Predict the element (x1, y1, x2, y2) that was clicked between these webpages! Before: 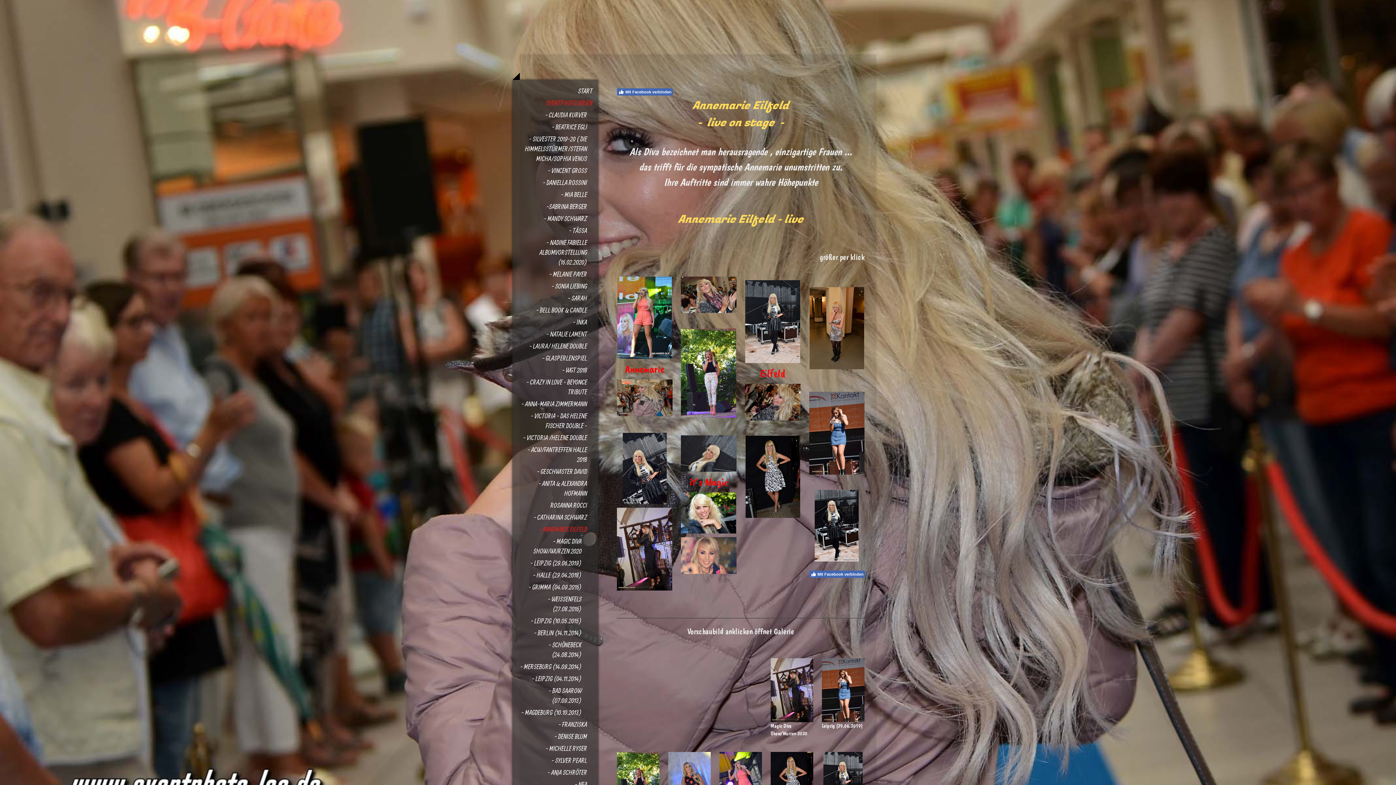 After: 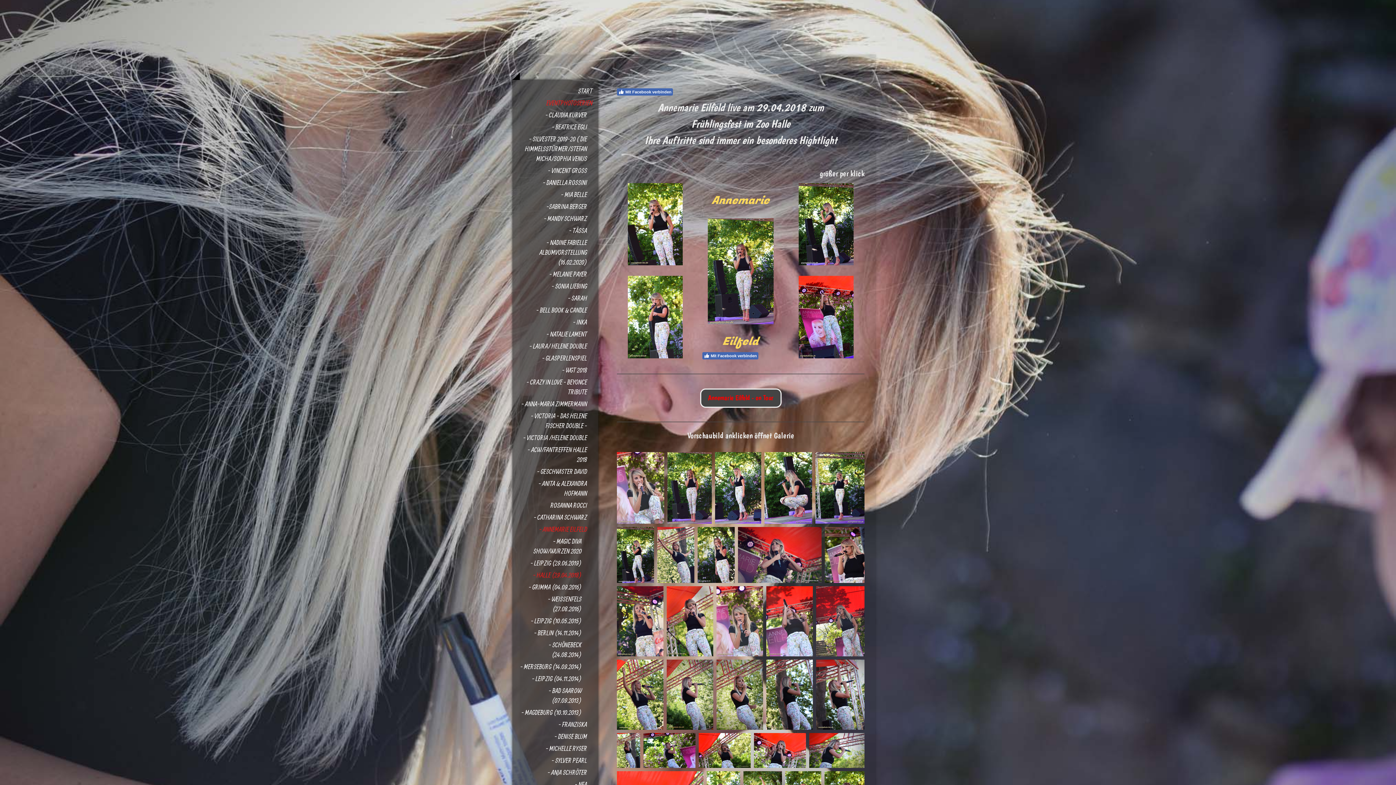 Action: label: - HALLE (29.04.2018) bbox: (512, 569, 598, 581)